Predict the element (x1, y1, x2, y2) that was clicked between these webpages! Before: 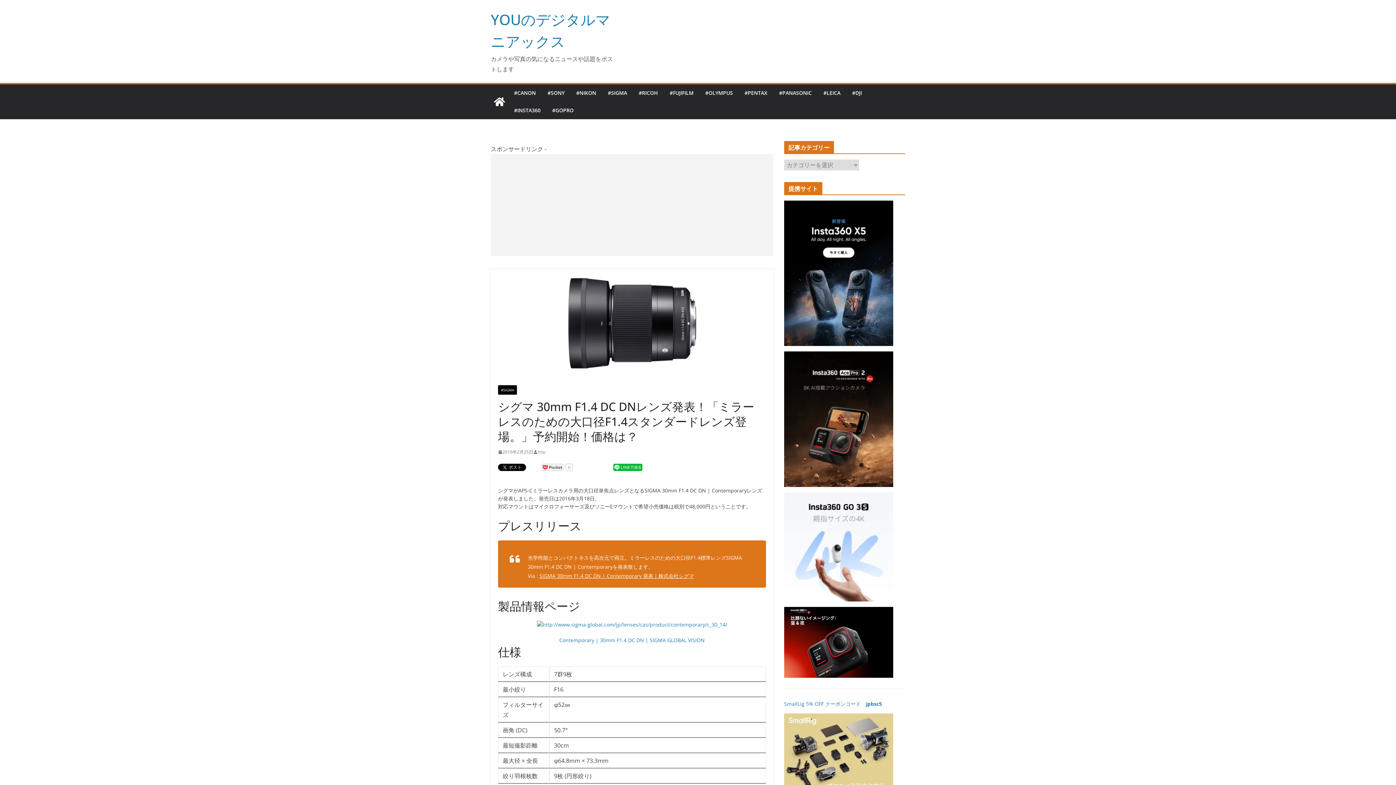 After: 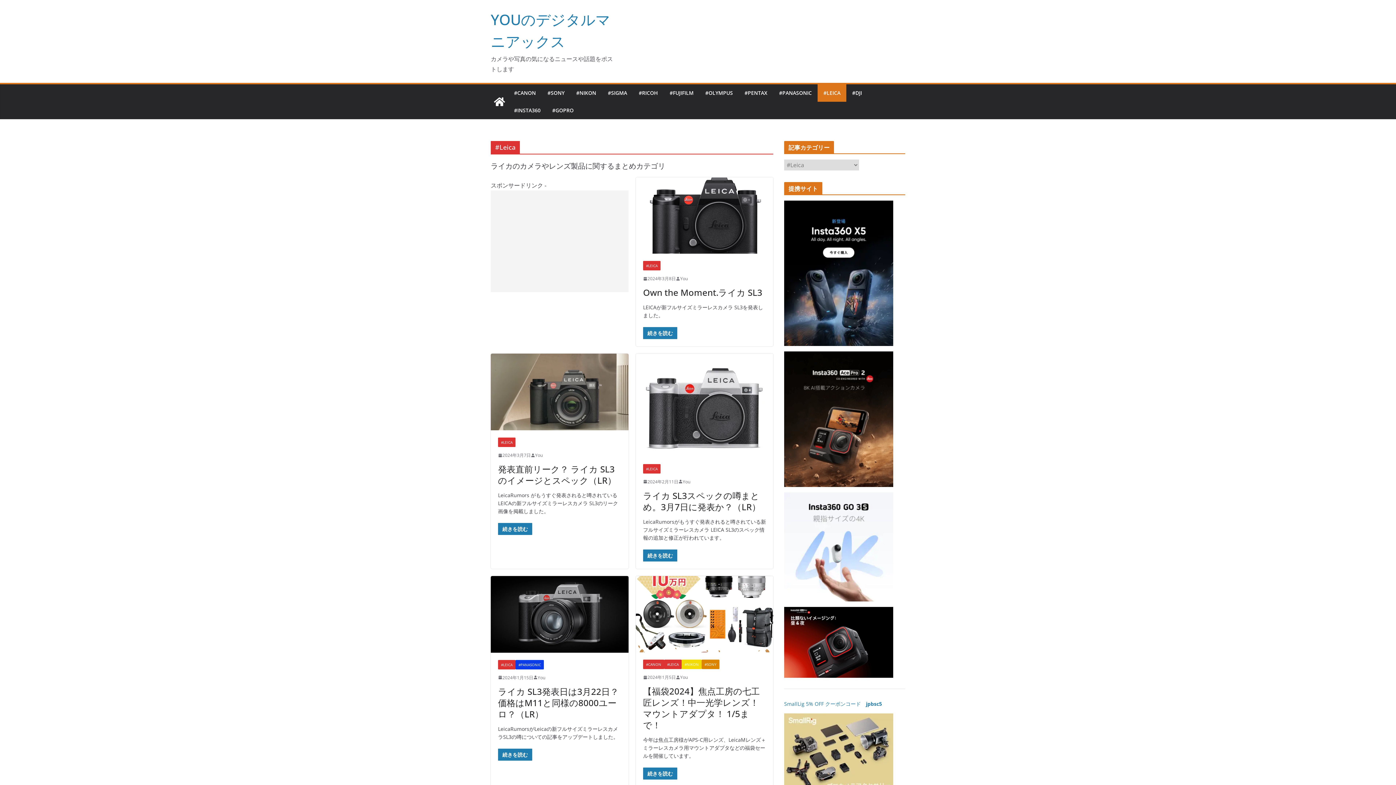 Action: label: #LEICA bbox: (823, 88, 840, 98)